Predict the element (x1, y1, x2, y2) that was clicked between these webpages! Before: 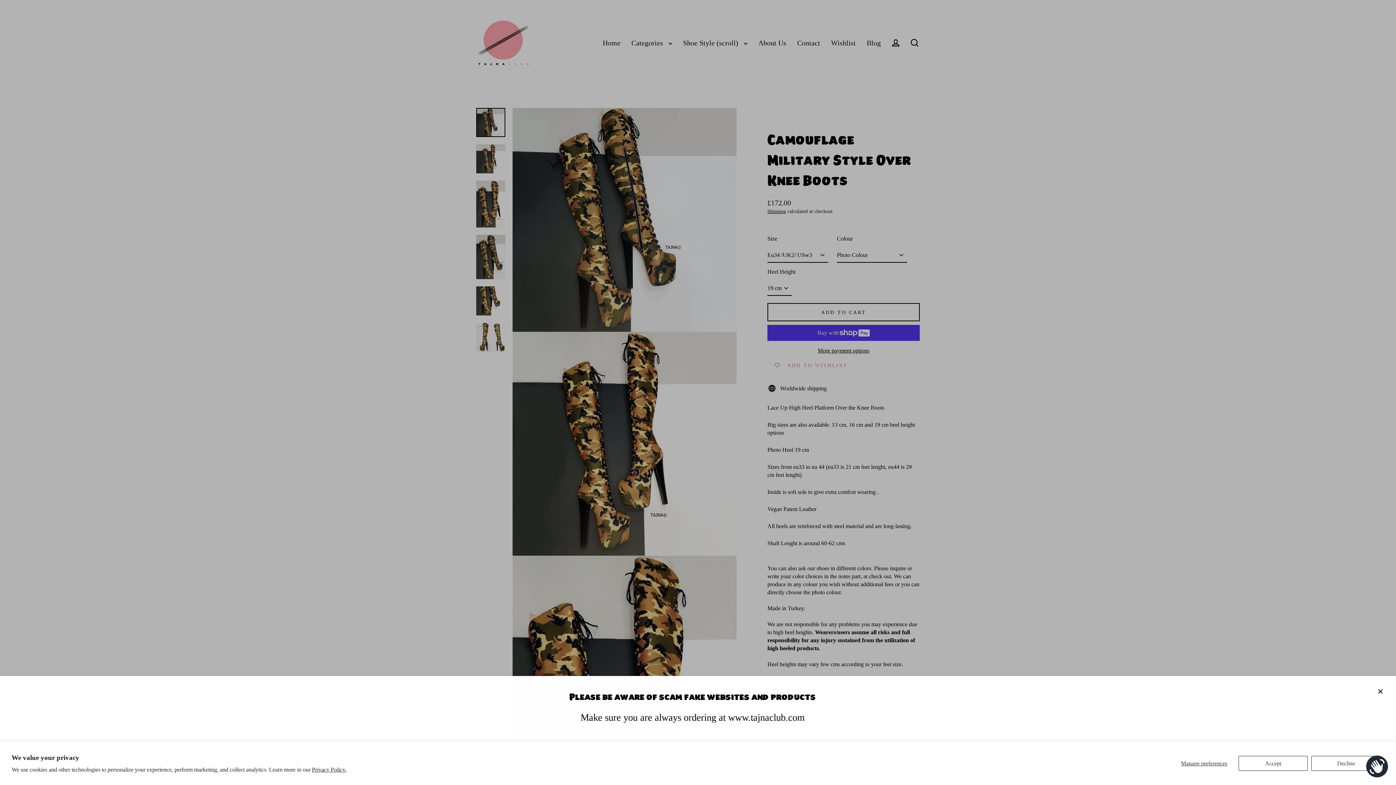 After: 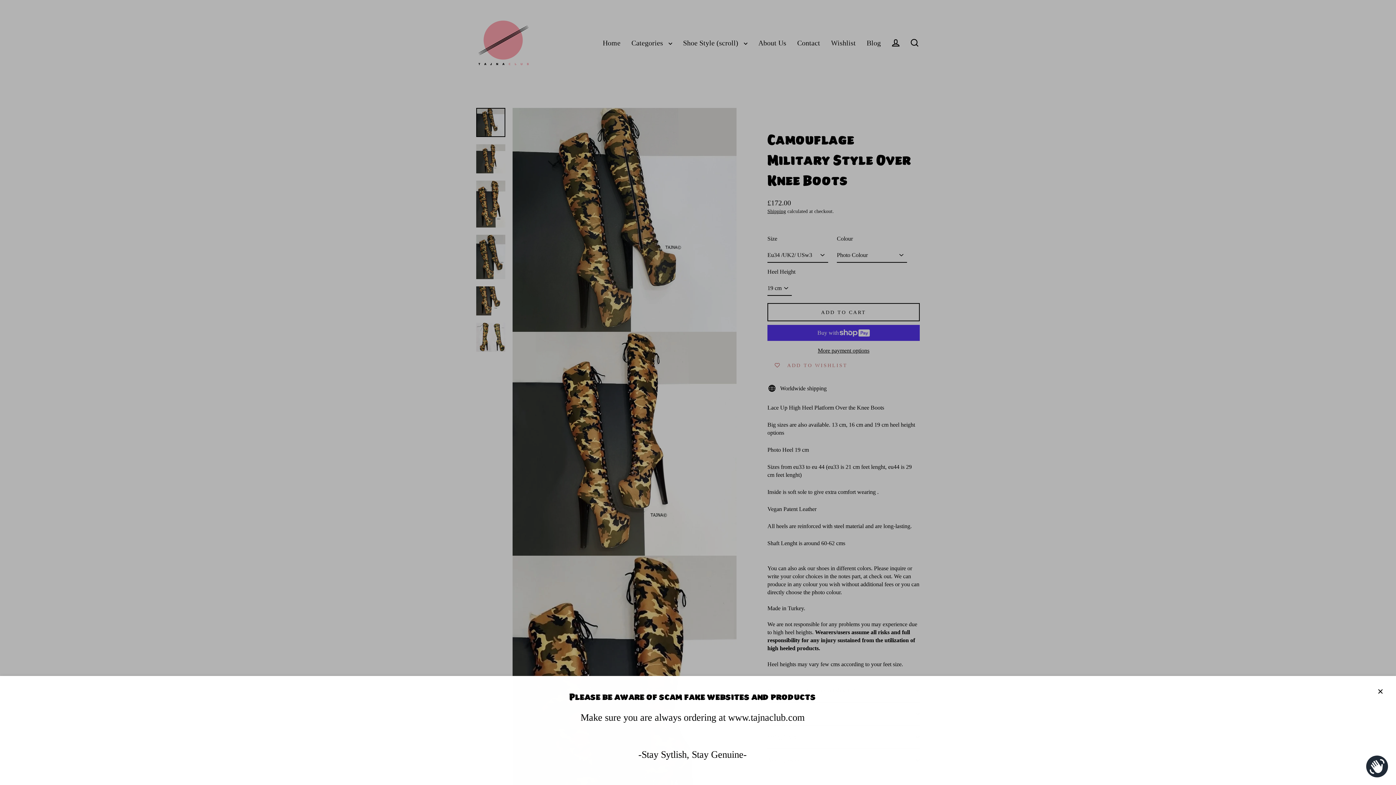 Action: bbox: (1311, 756, 1381, 771) label: Decline